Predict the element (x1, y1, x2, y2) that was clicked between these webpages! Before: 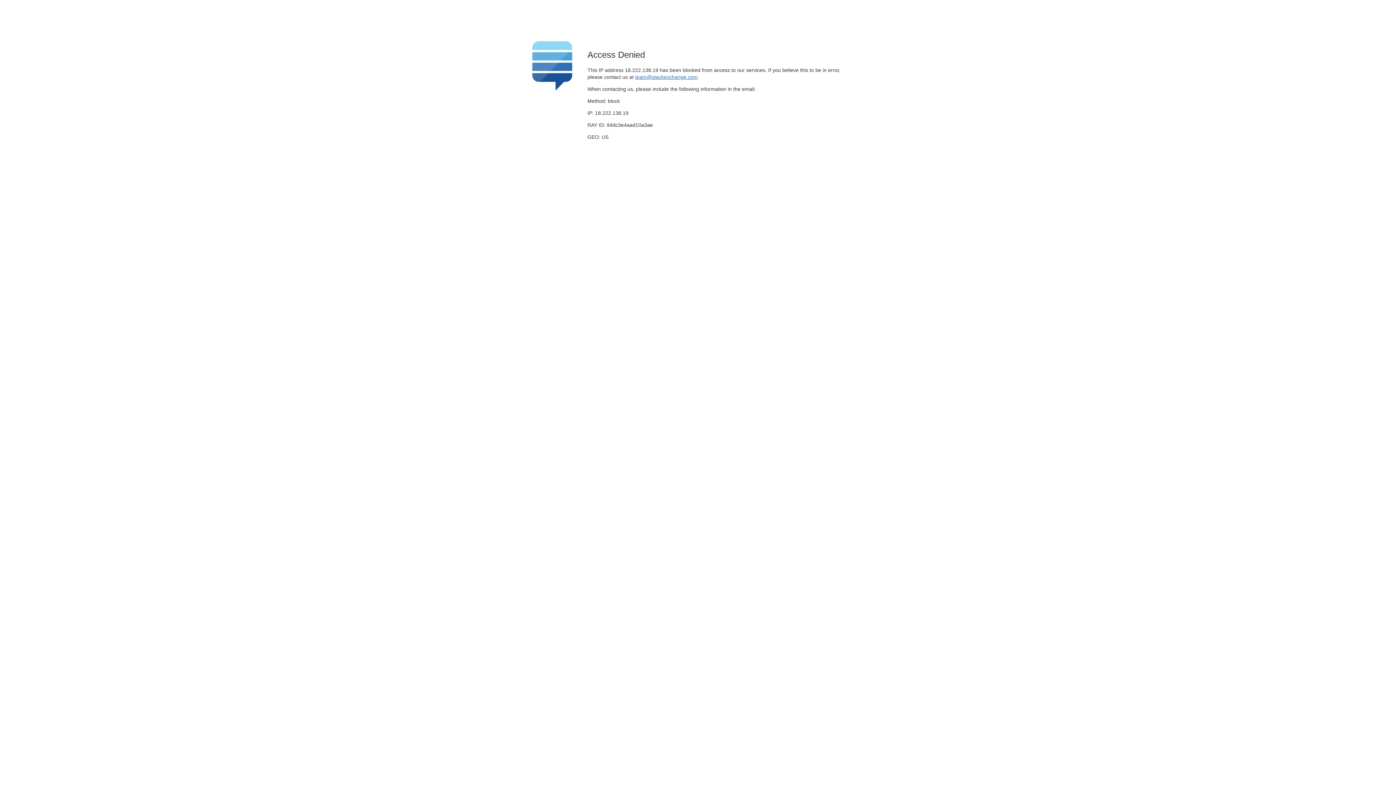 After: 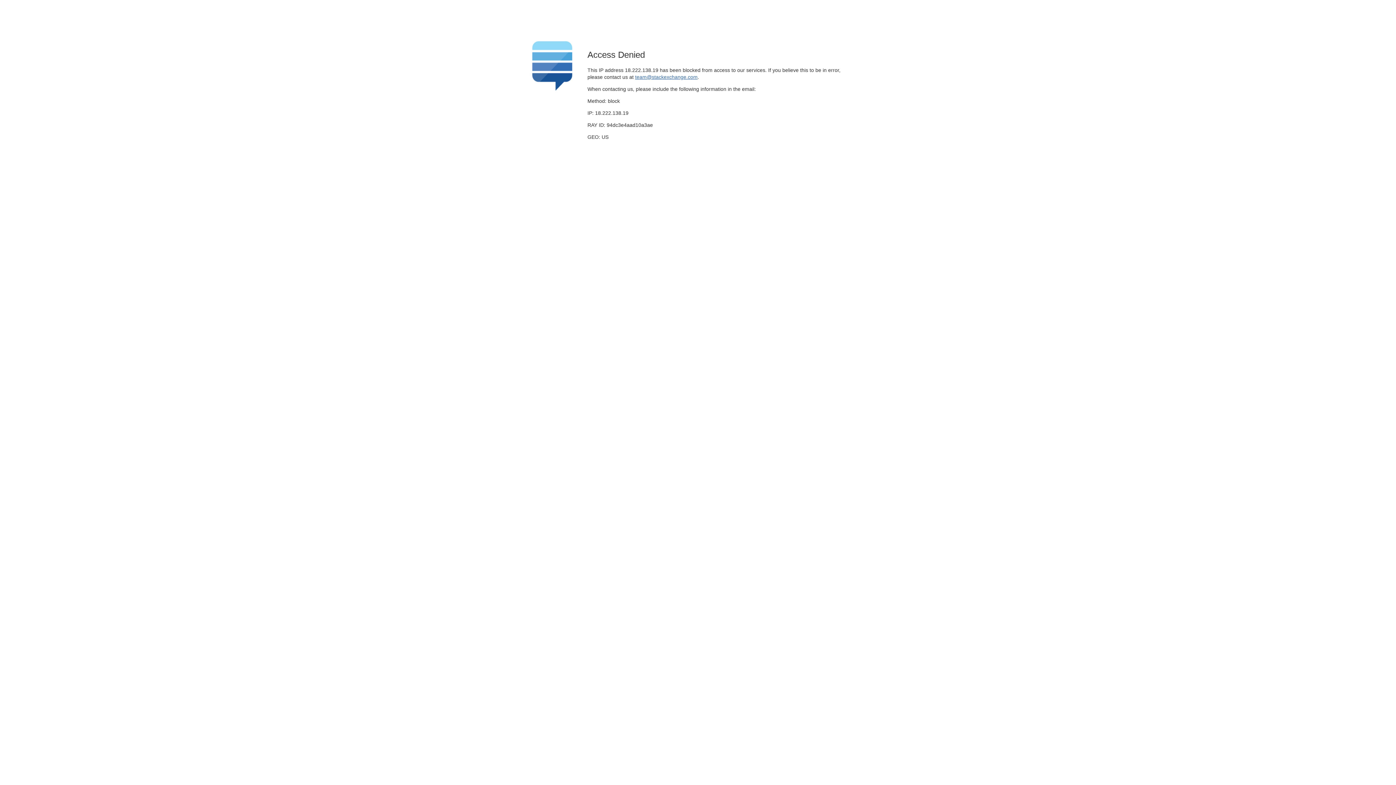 Action: bbox: (635, 74, 697, 79) label: team@stackexchange.com